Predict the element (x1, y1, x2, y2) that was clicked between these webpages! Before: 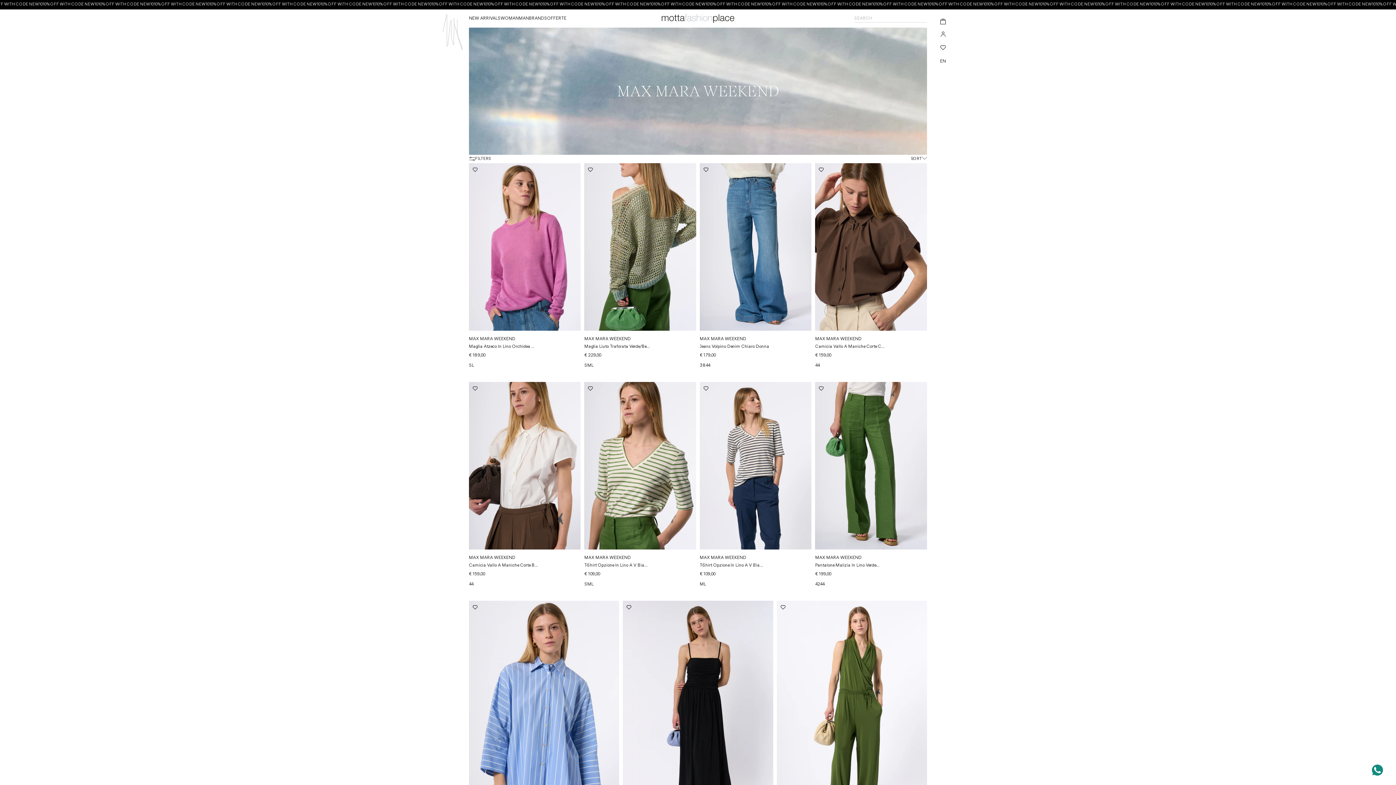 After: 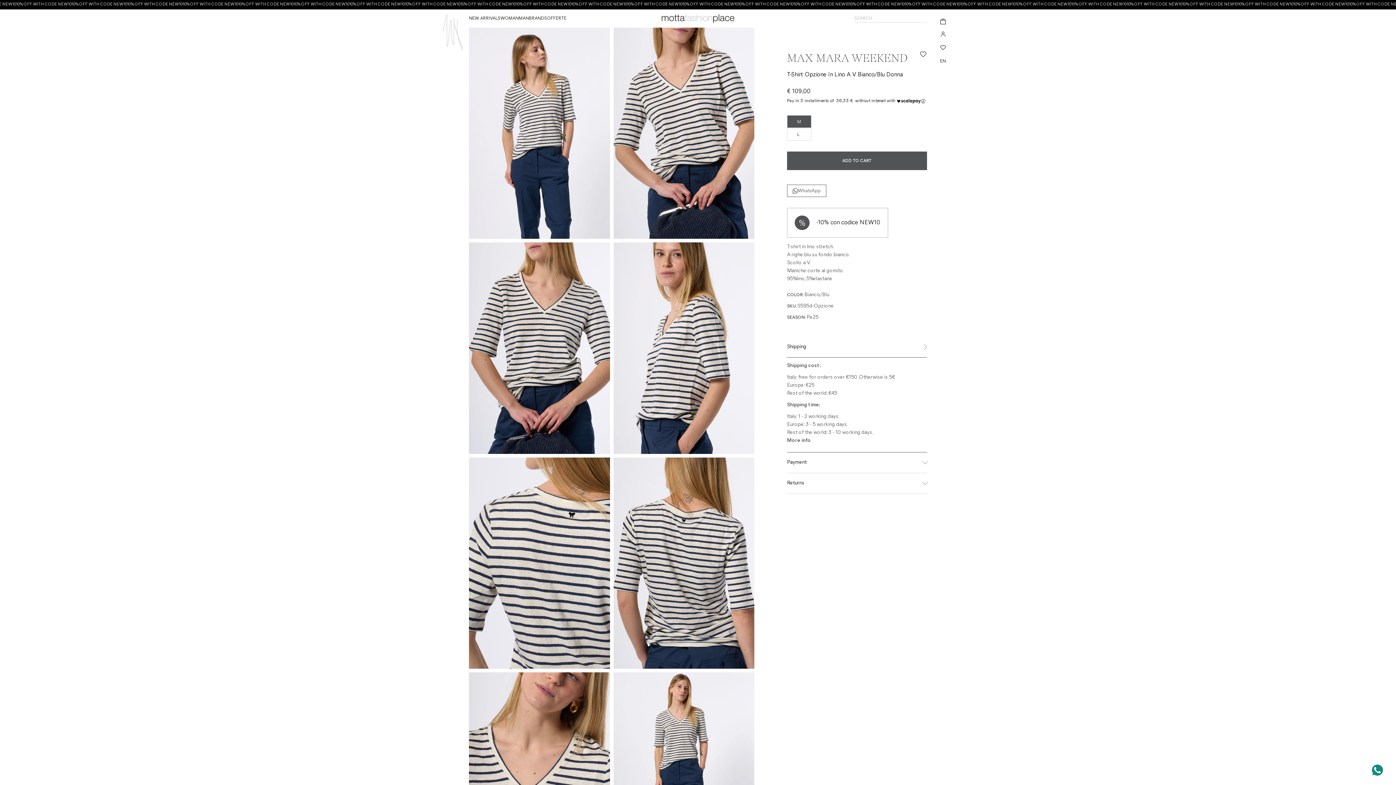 Action: bbox: (699, 563, 811, 568) label: Max Mara Weekend T-shirt Opzione In Lino A V Bianco/blu Donna